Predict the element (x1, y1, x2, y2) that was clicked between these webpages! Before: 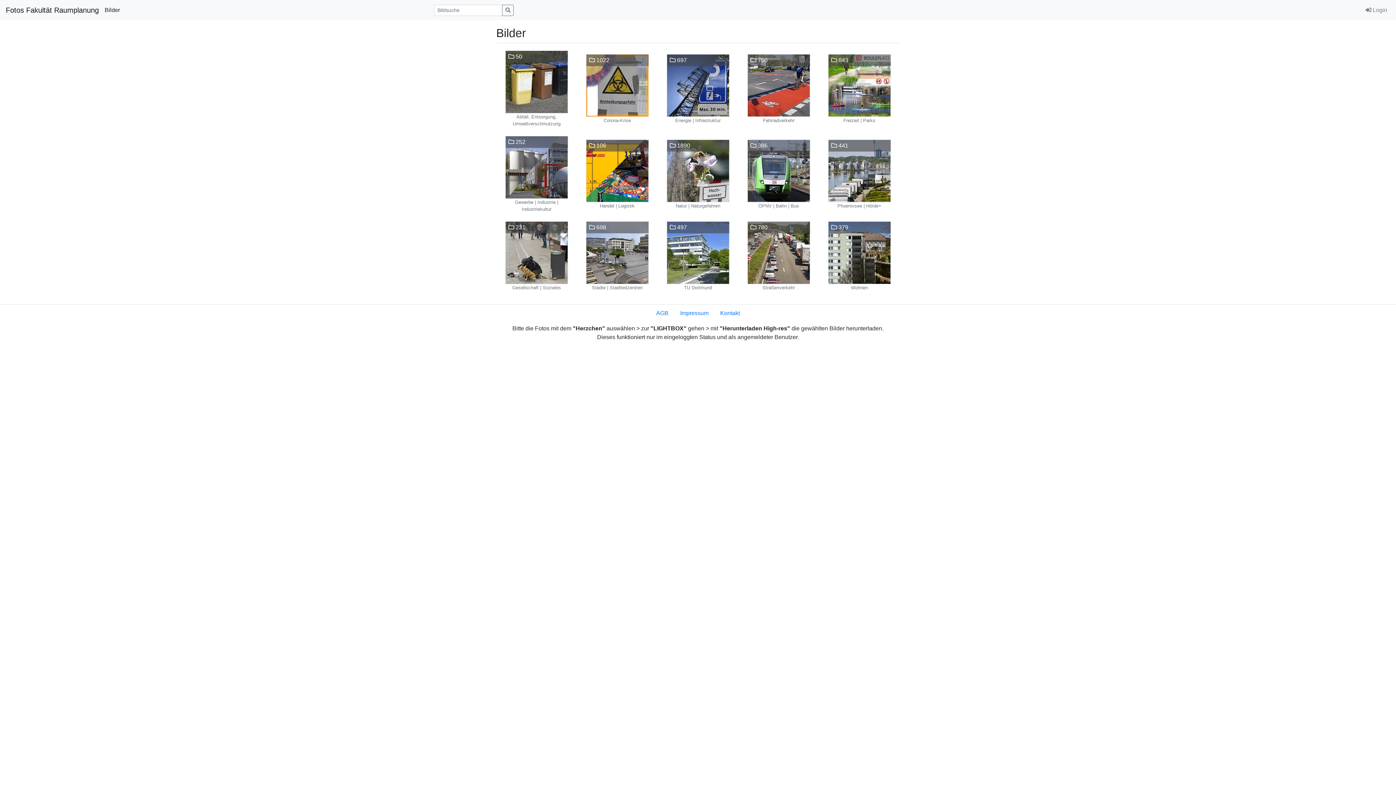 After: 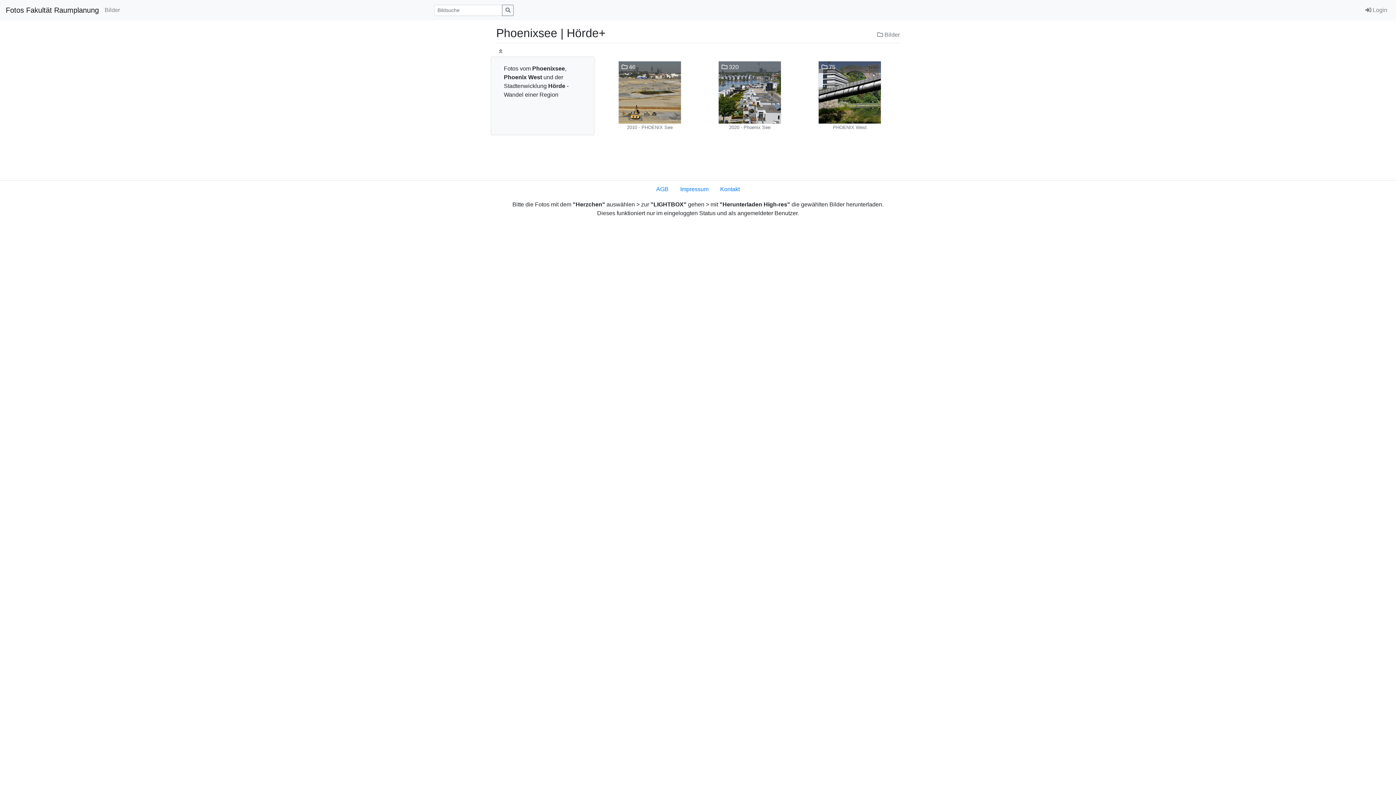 Action: bbox: (828, 167, 891, 173)